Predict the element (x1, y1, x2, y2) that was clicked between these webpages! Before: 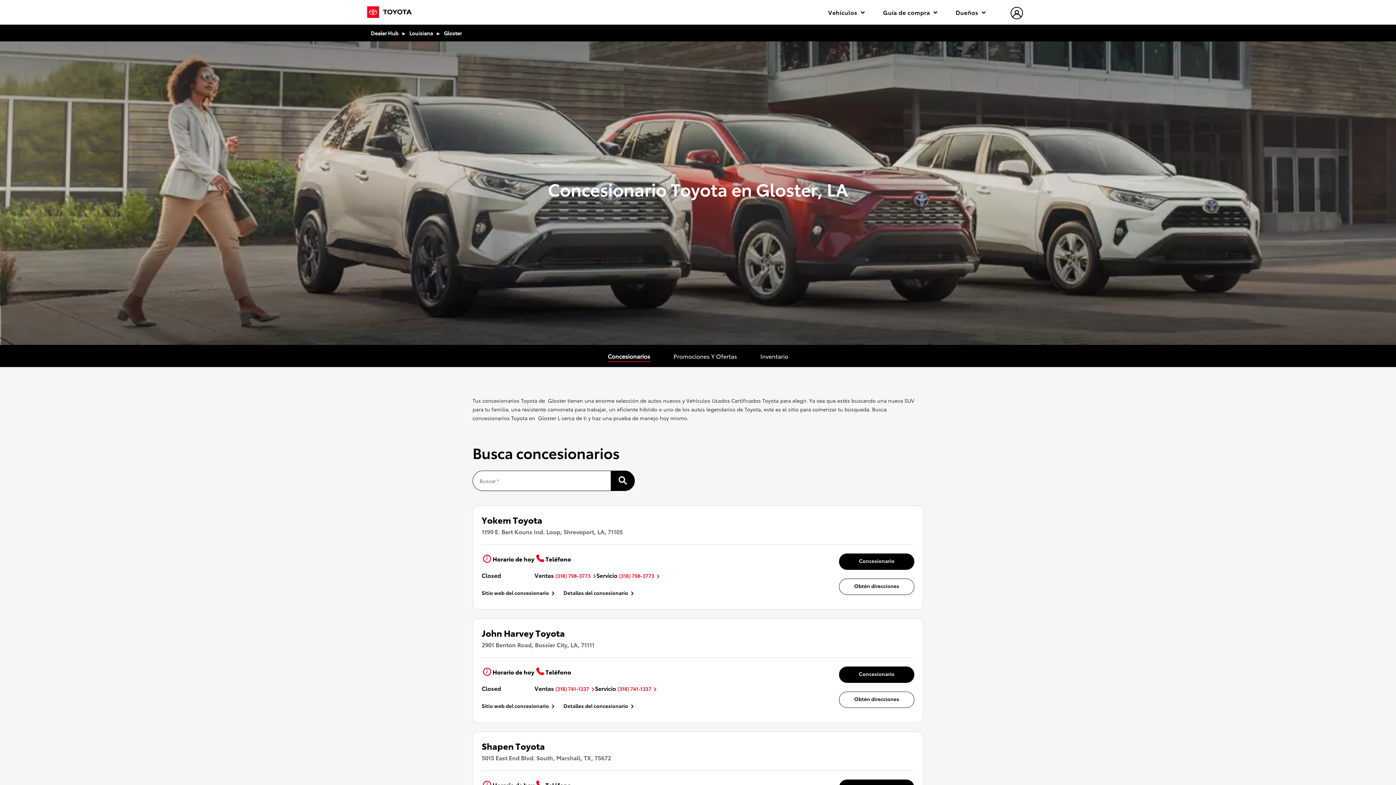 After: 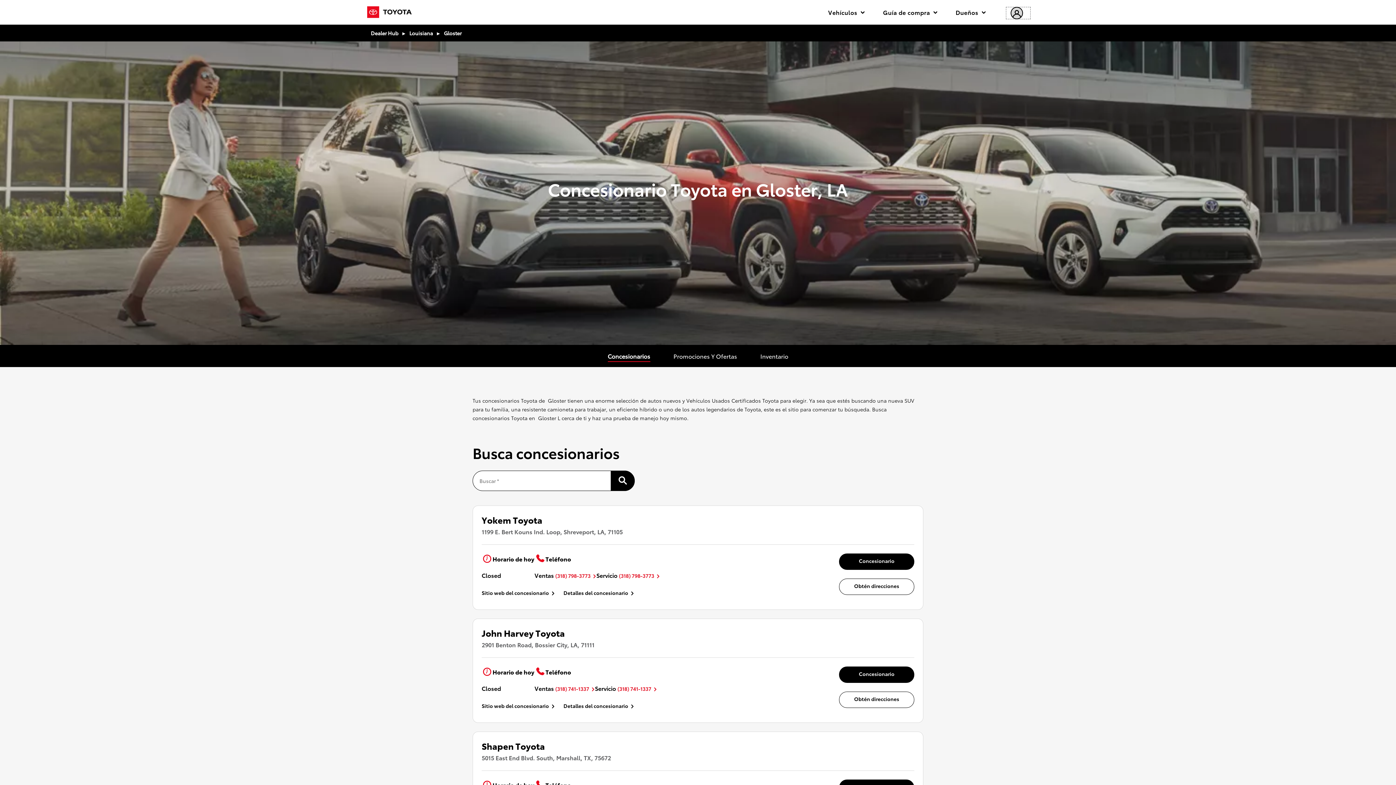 Action: bbox: (1006, 7, 1030, 18) label: hamburger